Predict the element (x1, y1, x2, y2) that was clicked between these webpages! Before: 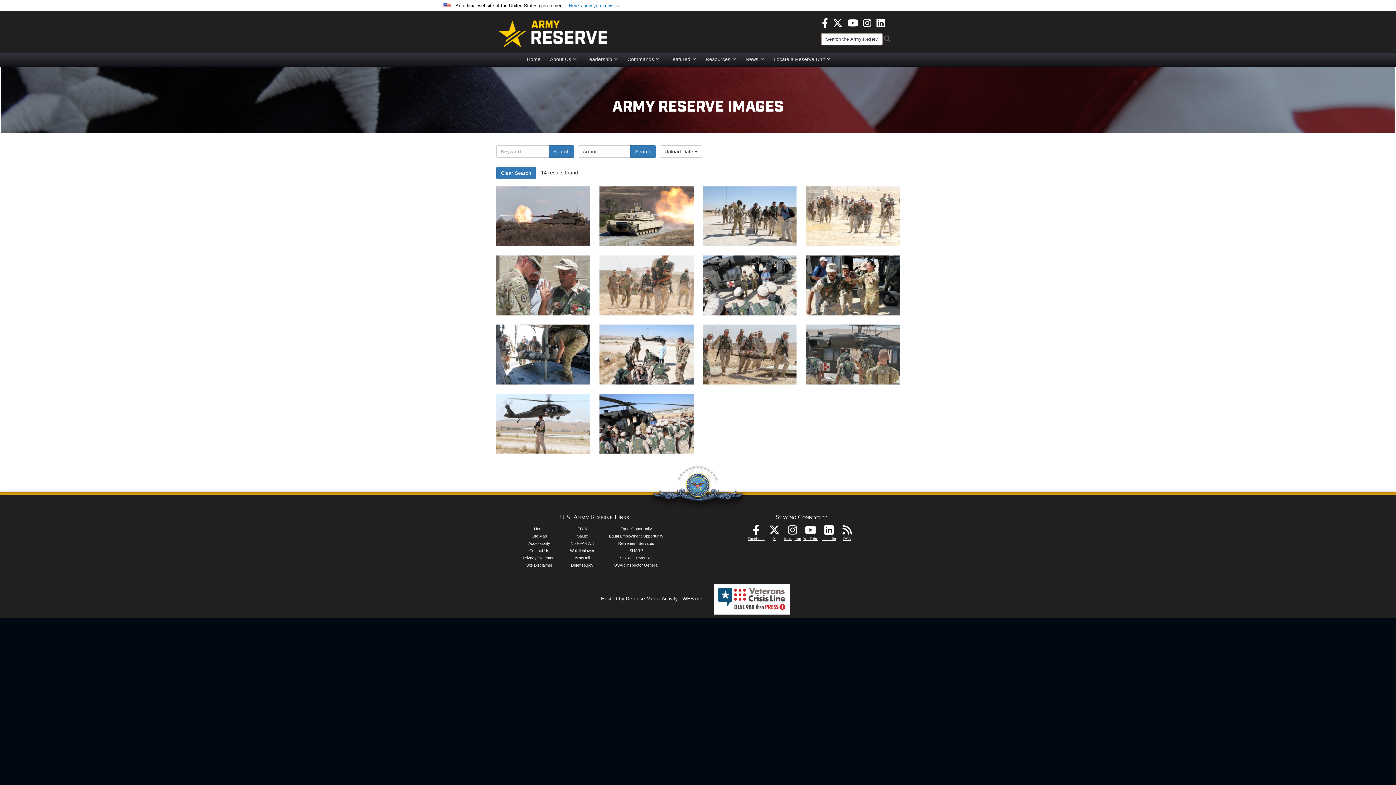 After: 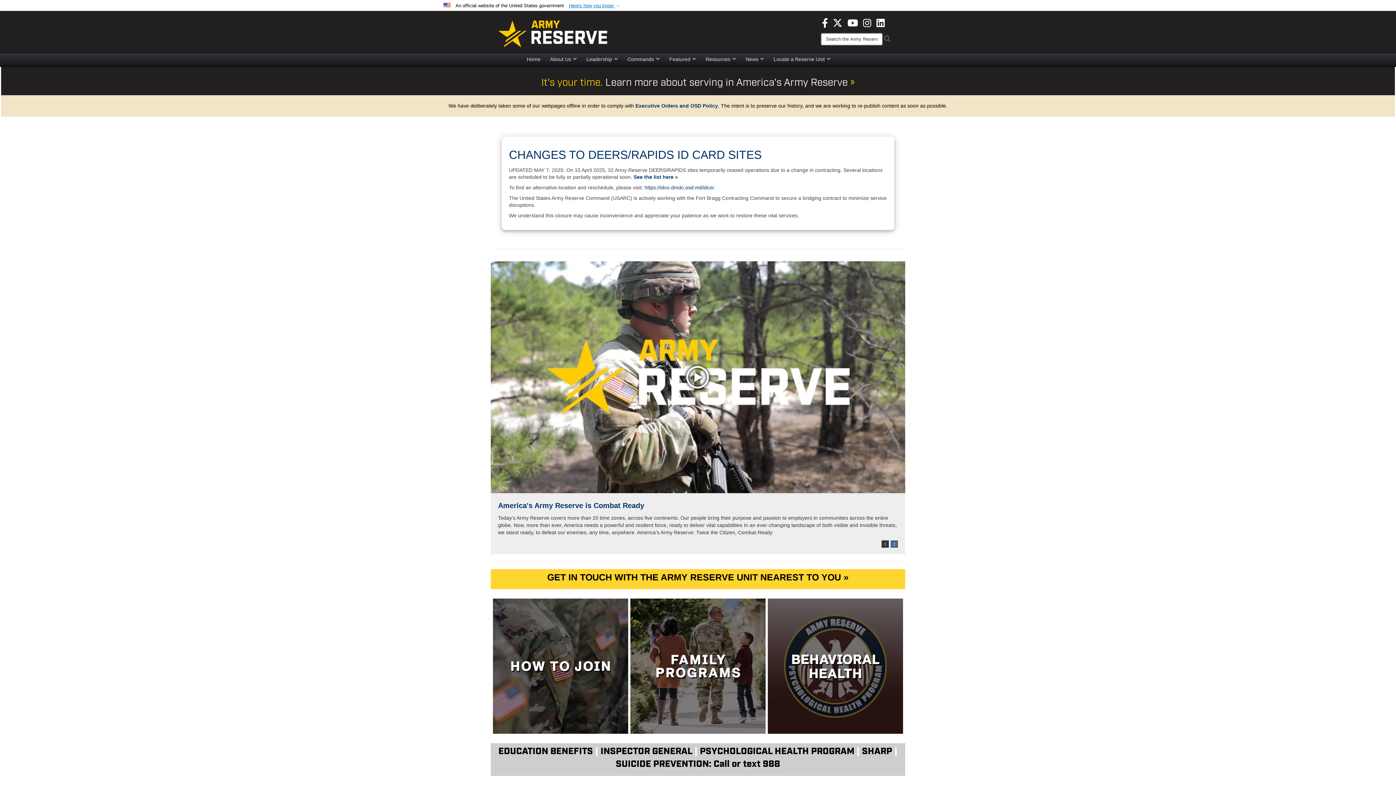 Action: bbox: (490, 13, 614, 50)